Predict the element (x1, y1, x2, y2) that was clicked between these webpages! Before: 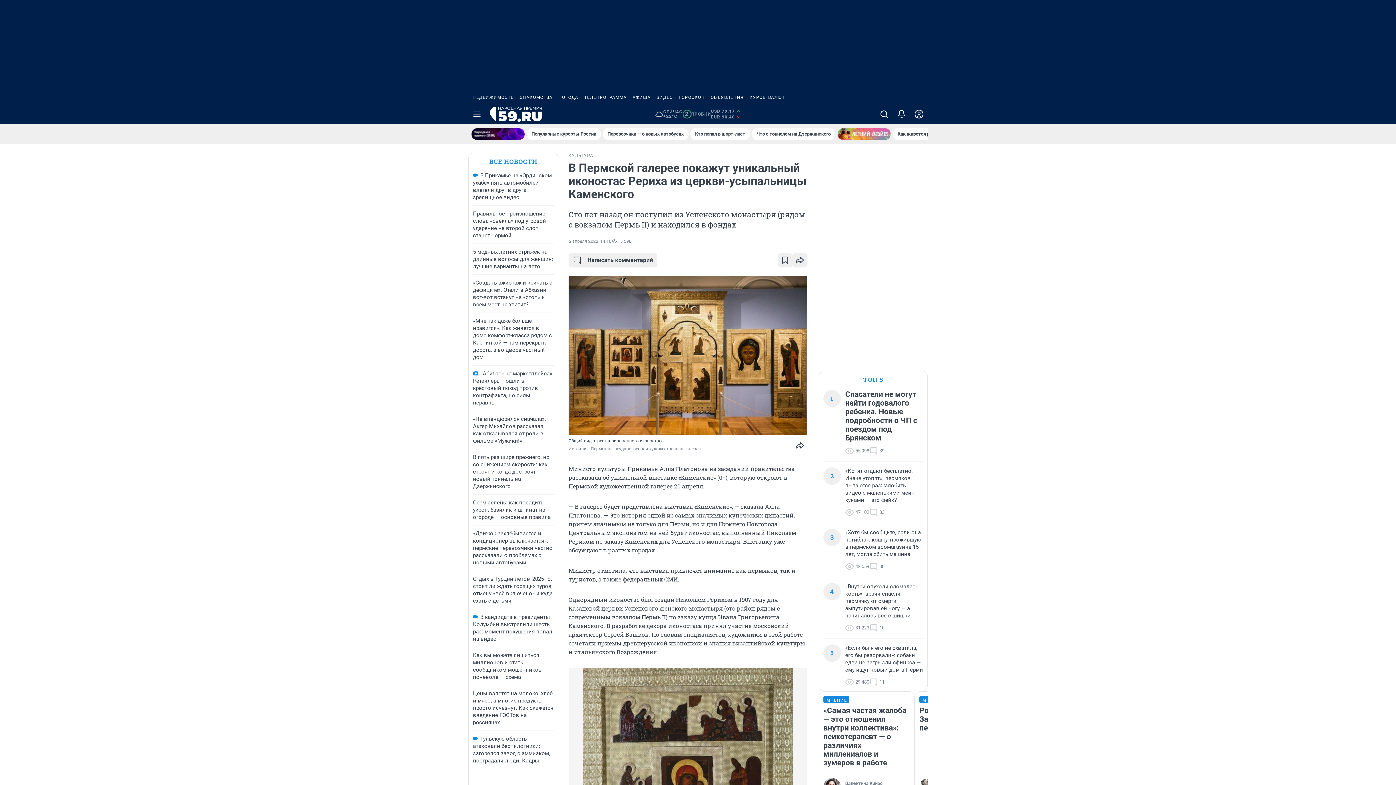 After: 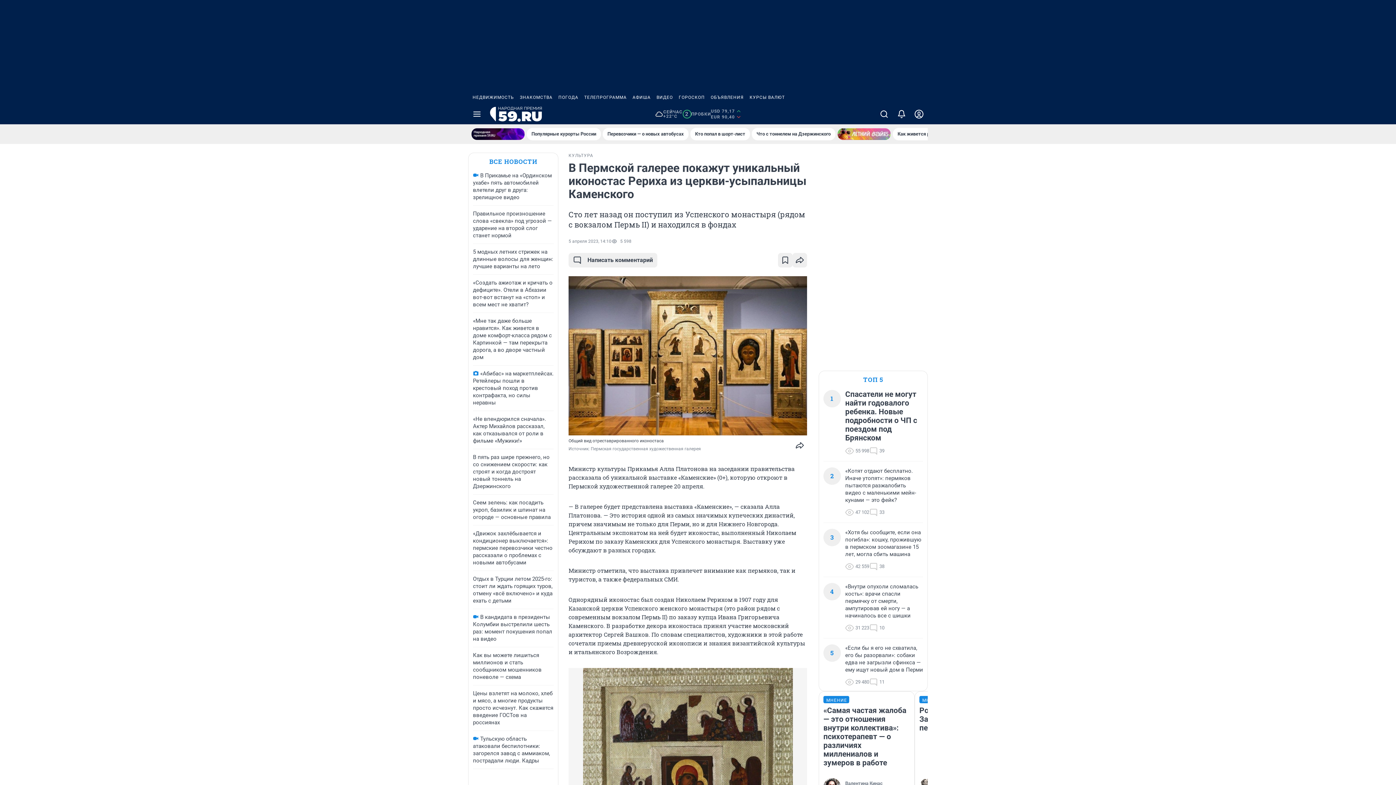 Action: bbox: (746, 90, 788, 104) label: КУРСЫ ВАЛЮТ